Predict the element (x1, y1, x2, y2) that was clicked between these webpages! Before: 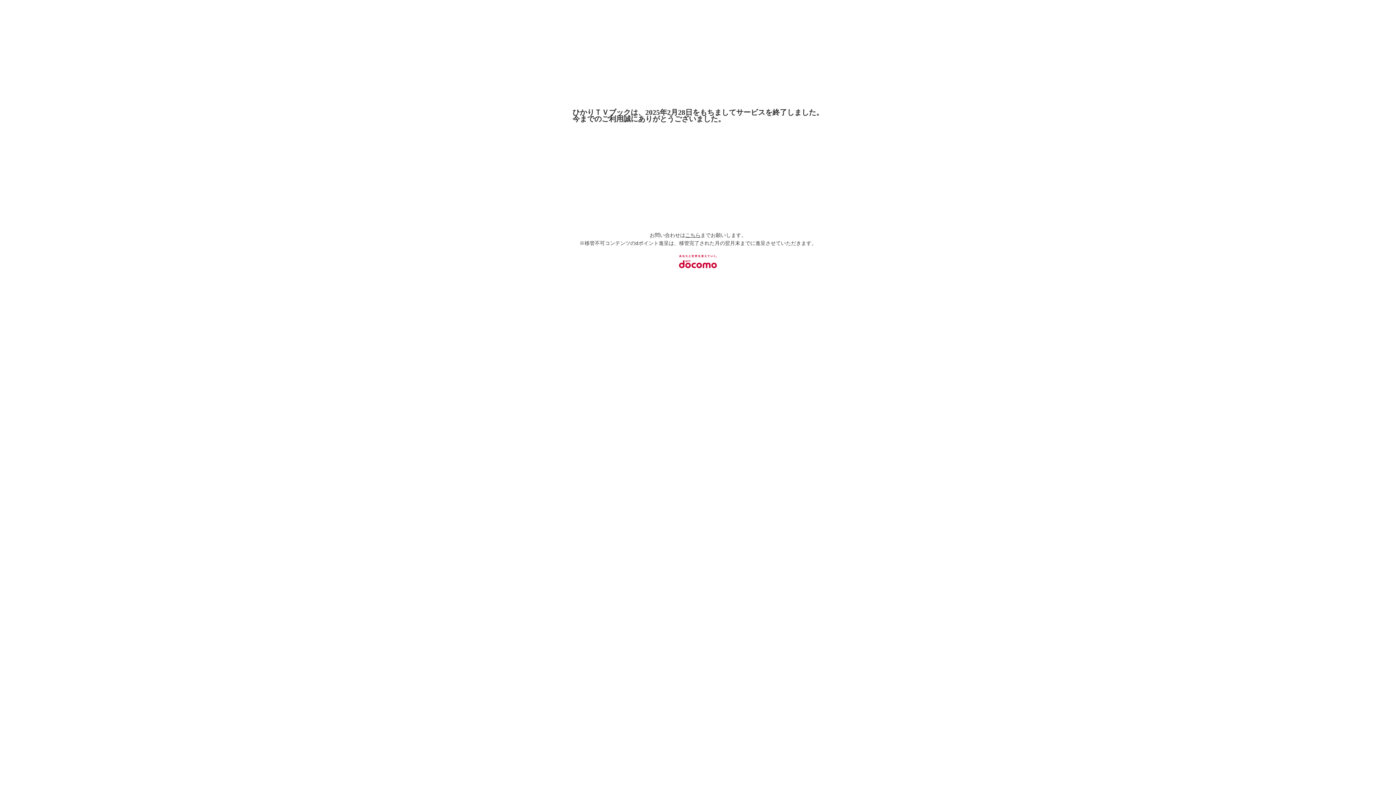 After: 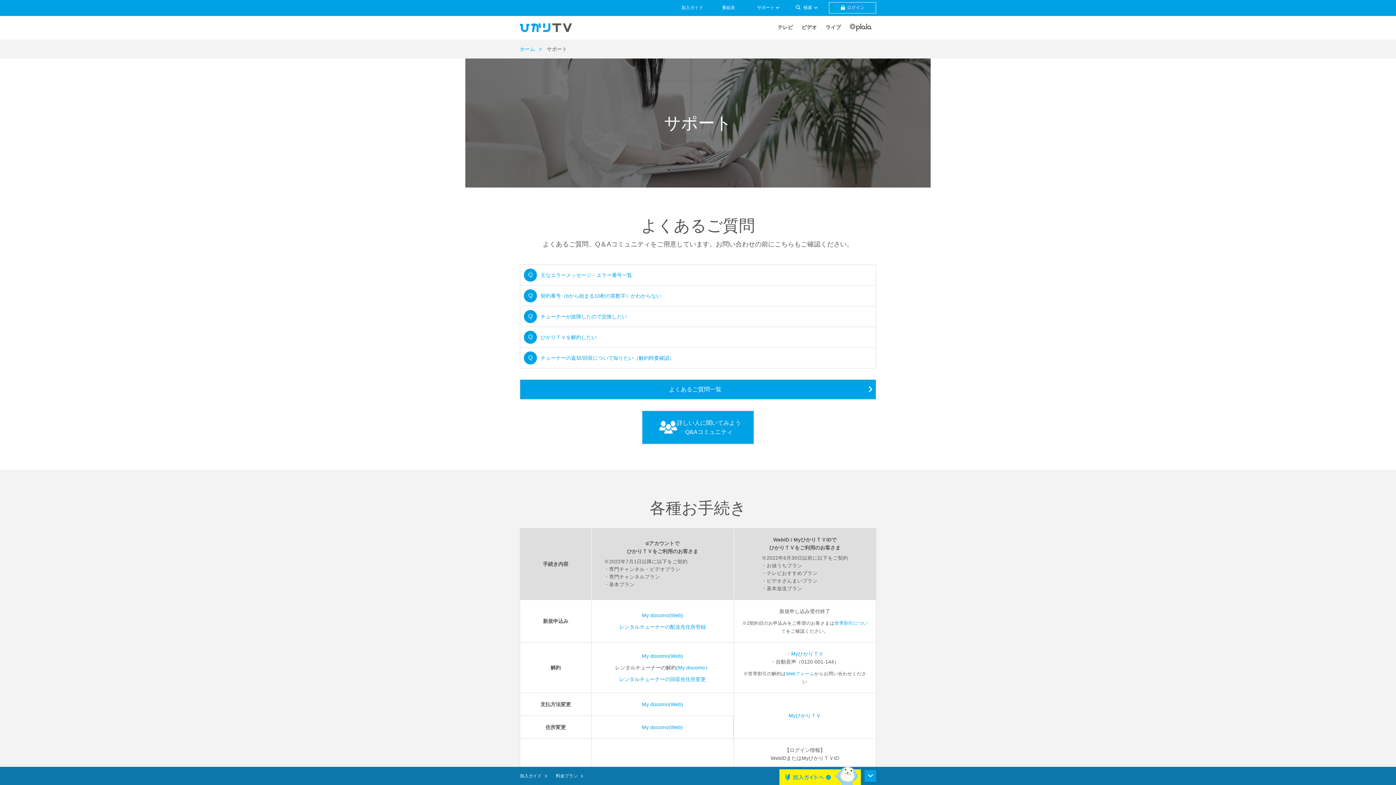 Action: label: こちら bbox: (685, 232, 700, 238)